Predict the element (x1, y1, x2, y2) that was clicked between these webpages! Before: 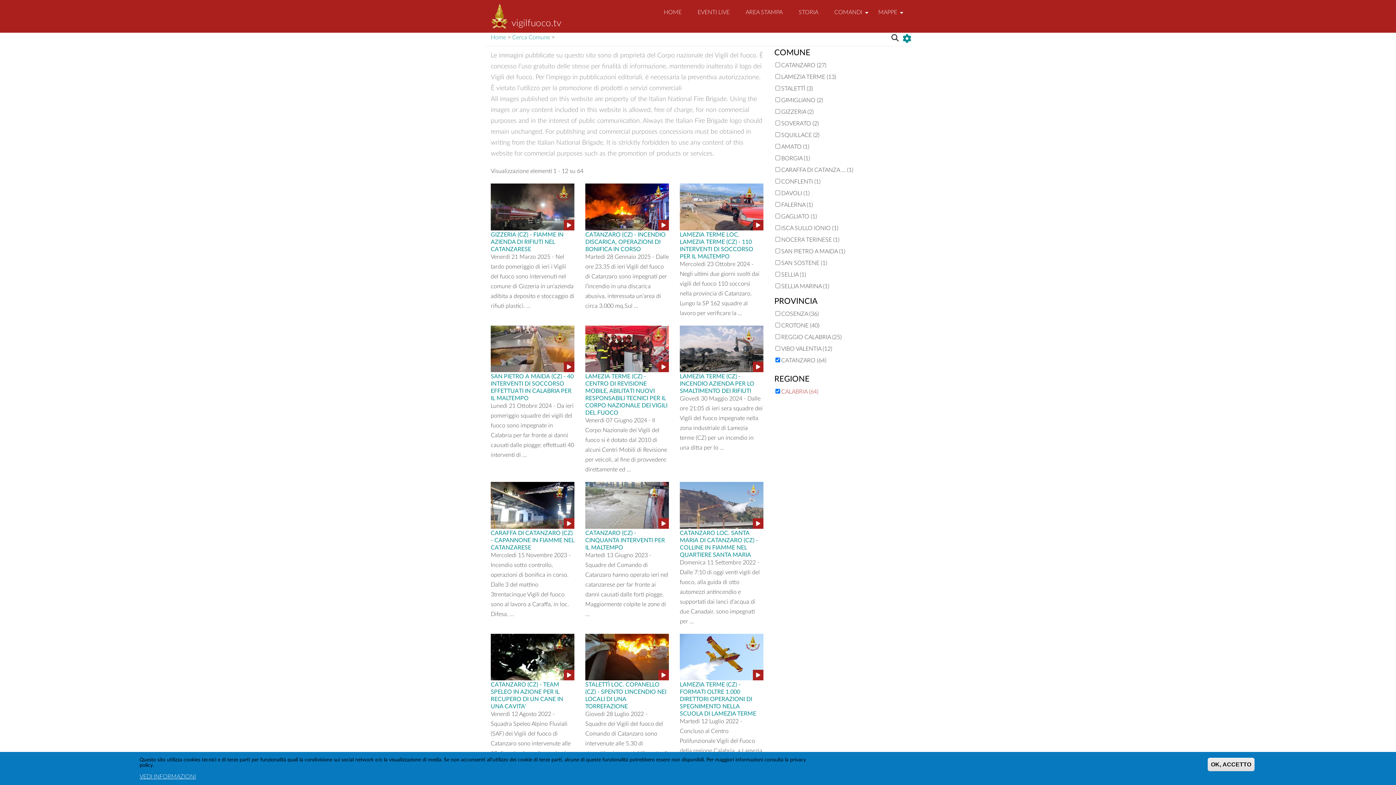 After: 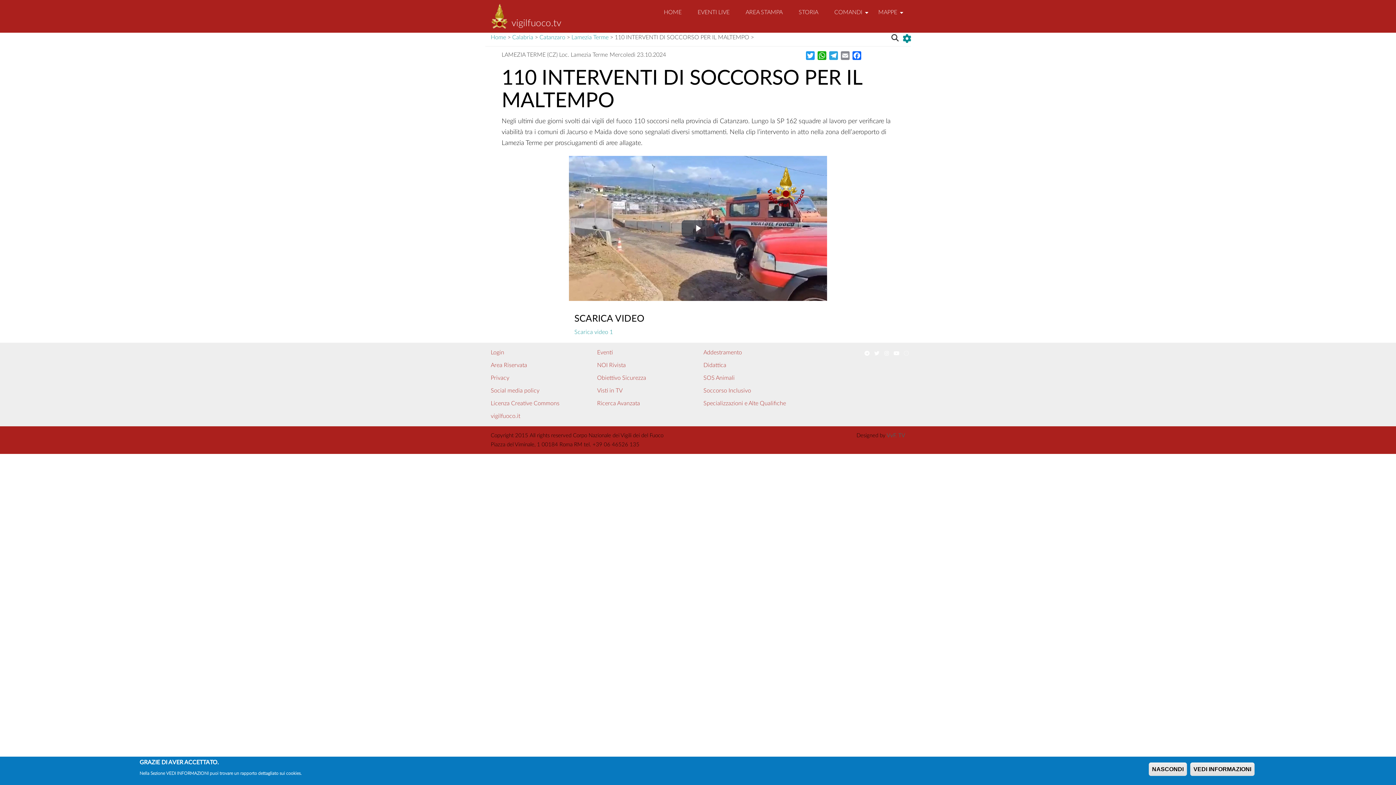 Action: bbox: (679, 183, 763, 230)